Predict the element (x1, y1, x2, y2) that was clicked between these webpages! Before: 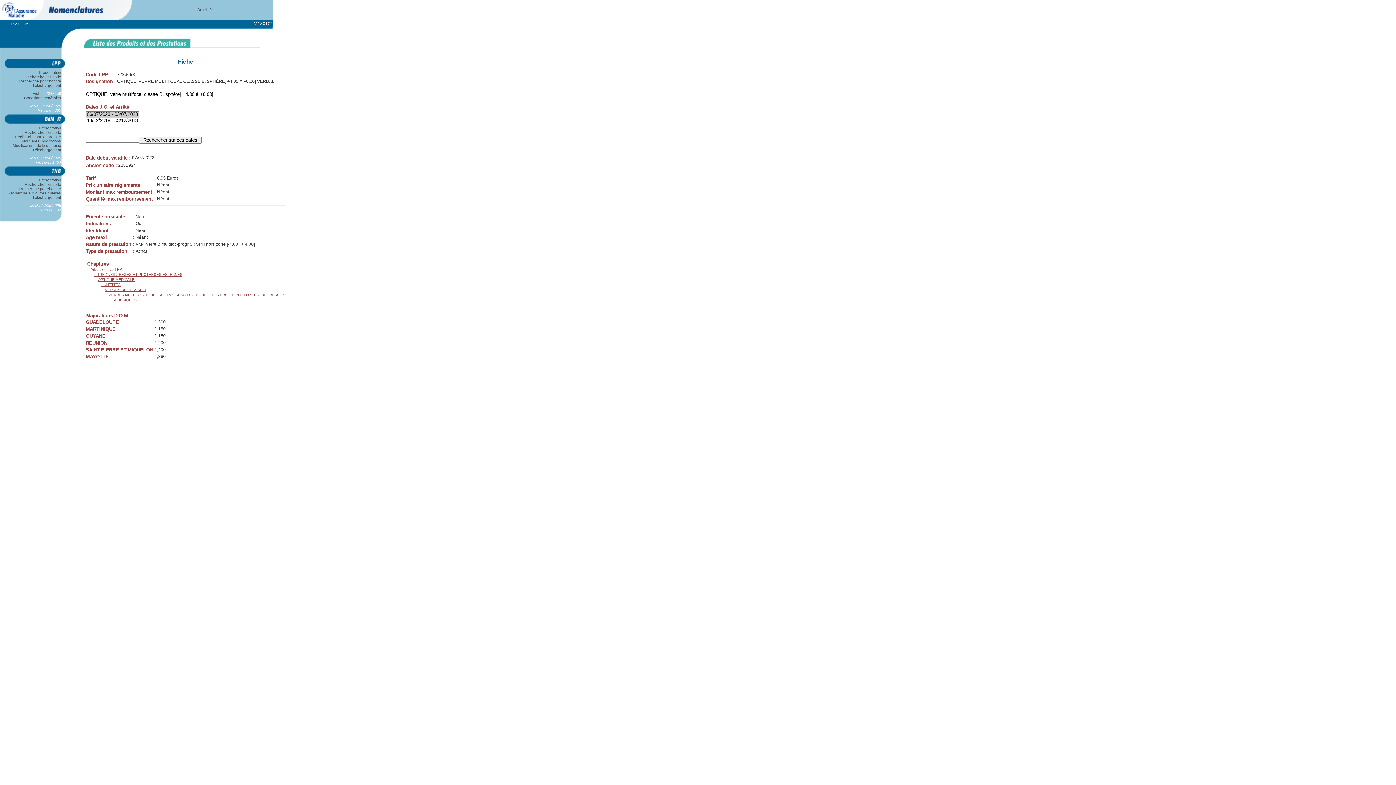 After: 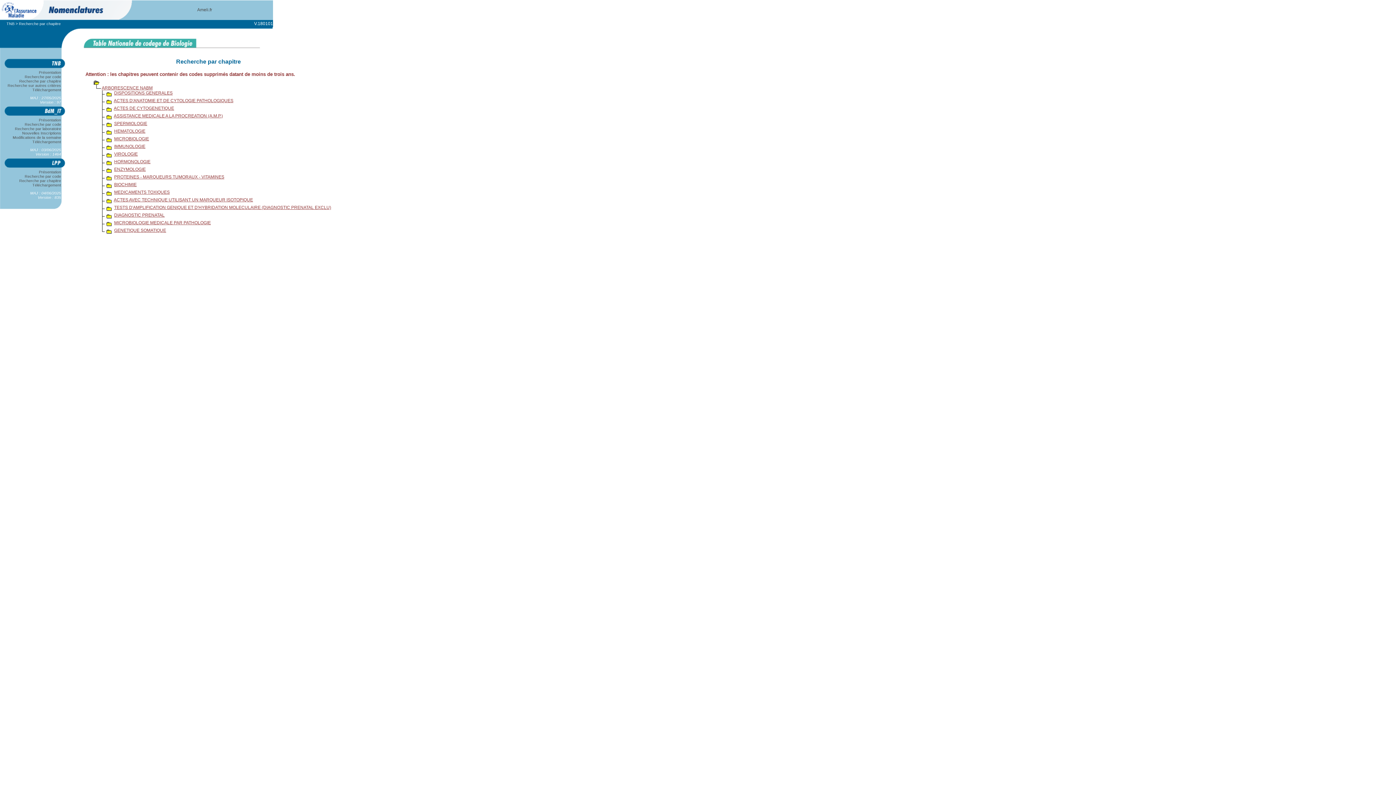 Action: bbox: (12, 186, 67, 190) label:       Recherche par chapitre      